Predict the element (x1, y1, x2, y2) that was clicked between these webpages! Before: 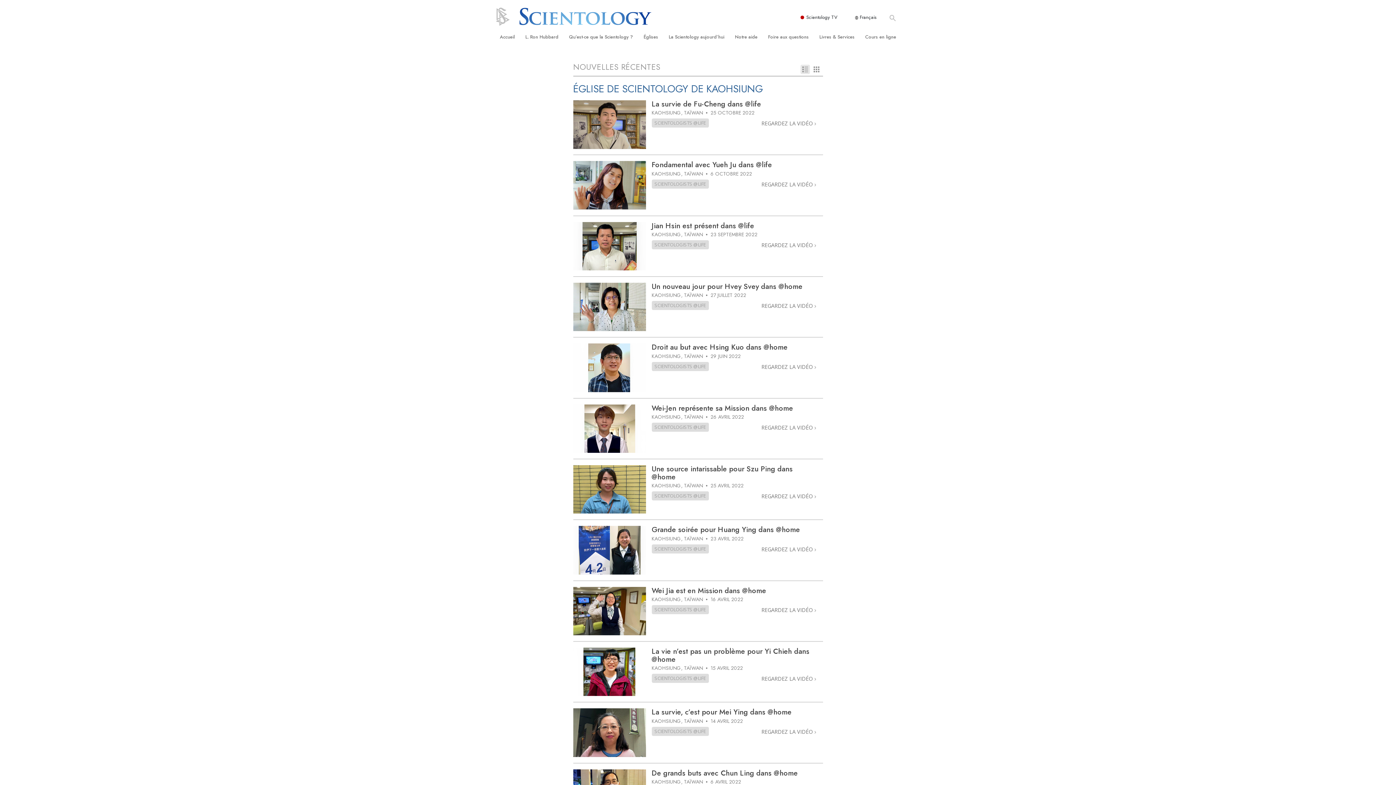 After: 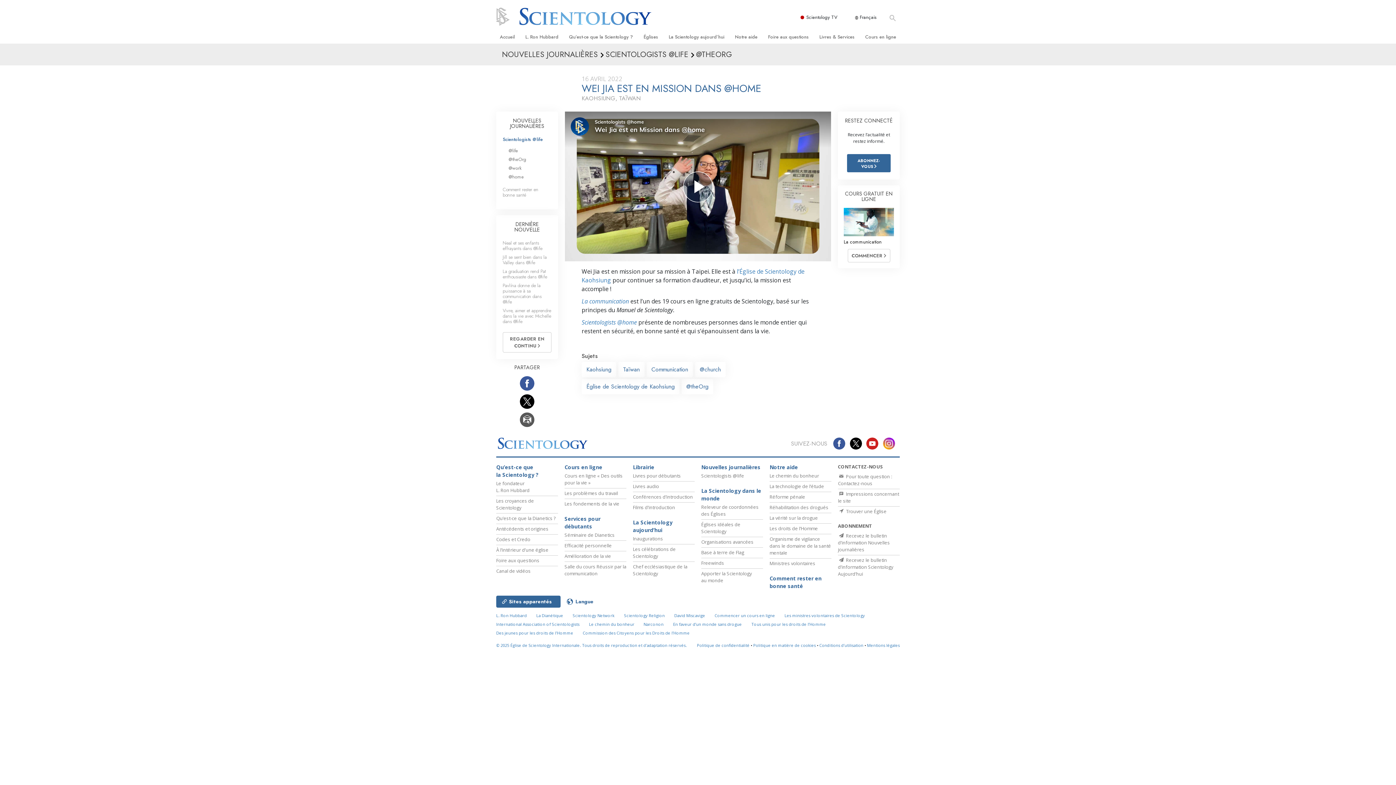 Action: bbox: (573, 587, 646, 635)